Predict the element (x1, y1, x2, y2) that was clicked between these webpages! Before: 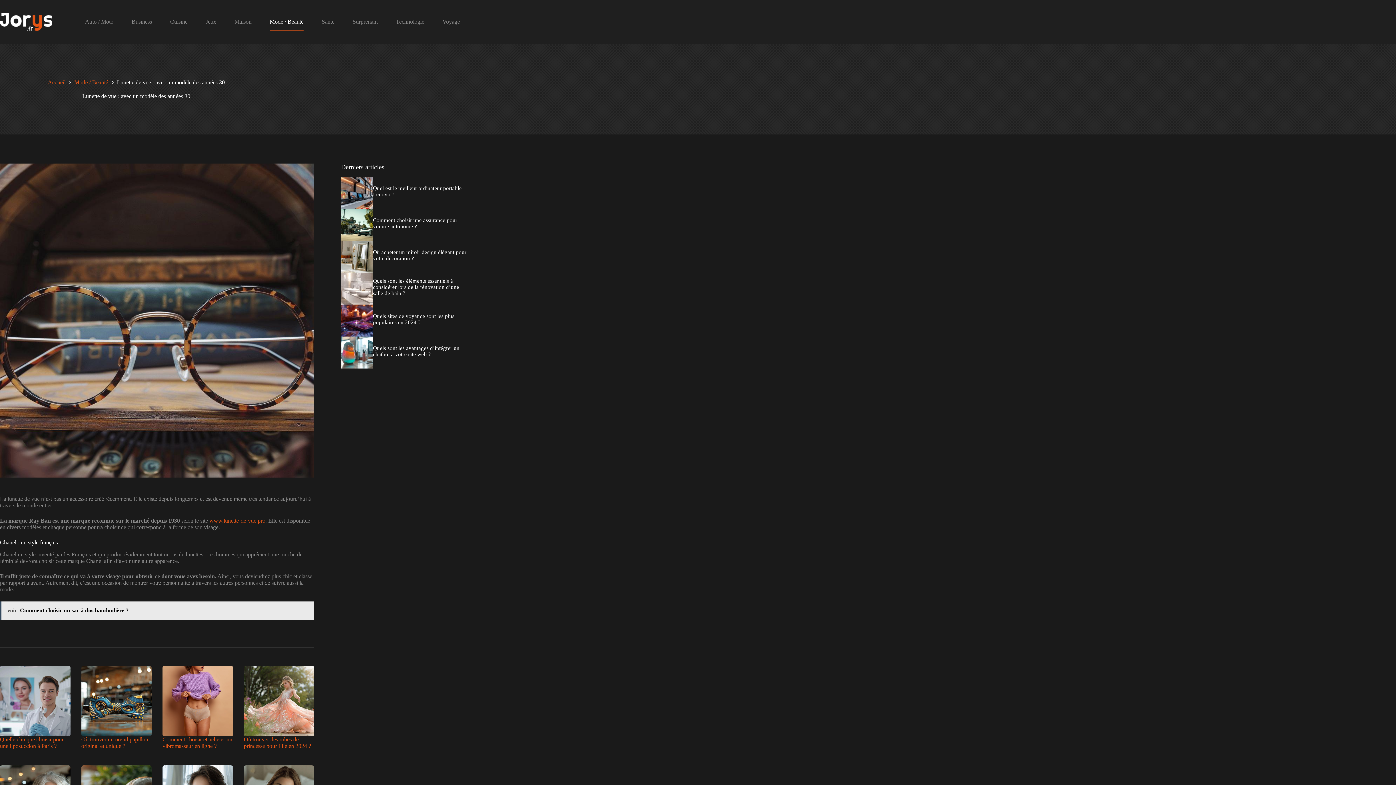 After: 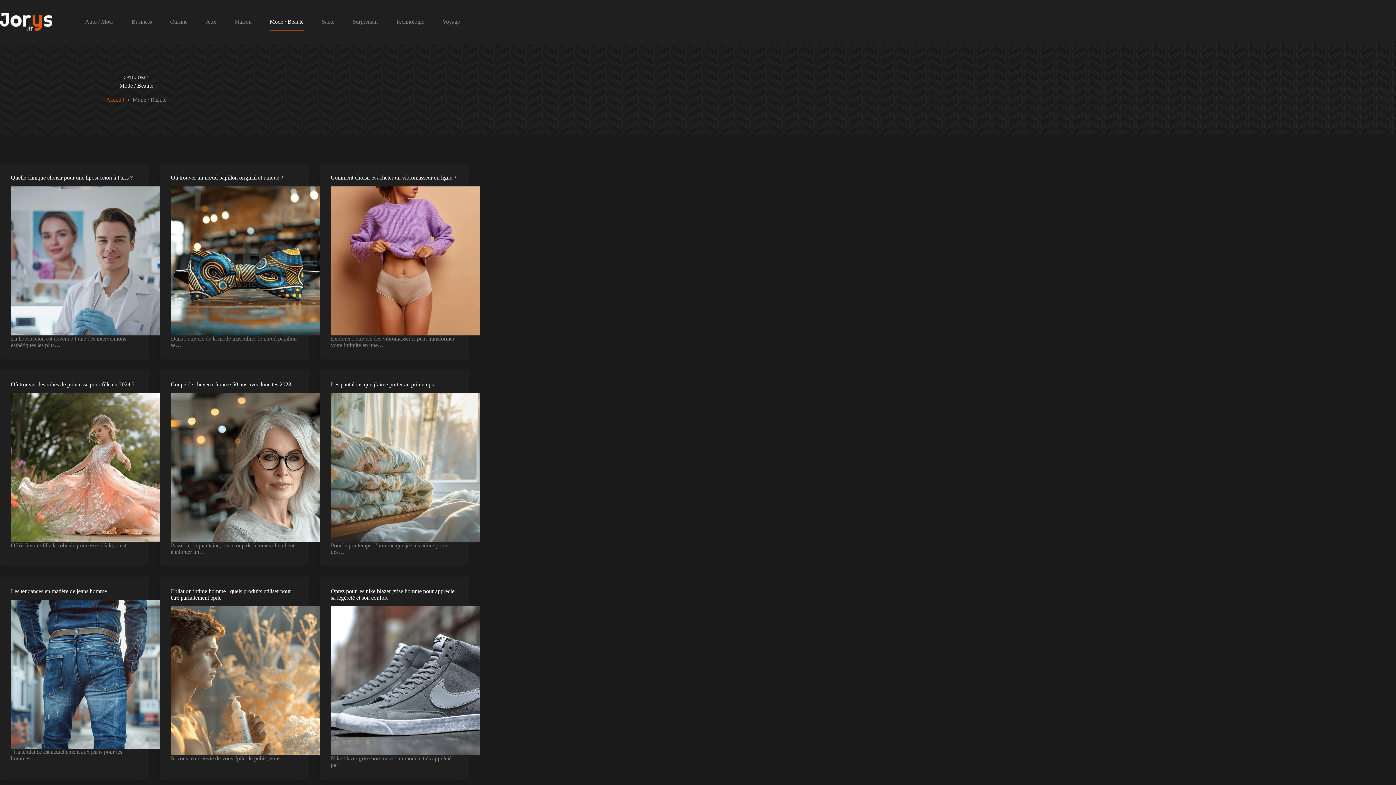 Action: bbox: (260, 13, 312, 30) label: Mode / Beauté